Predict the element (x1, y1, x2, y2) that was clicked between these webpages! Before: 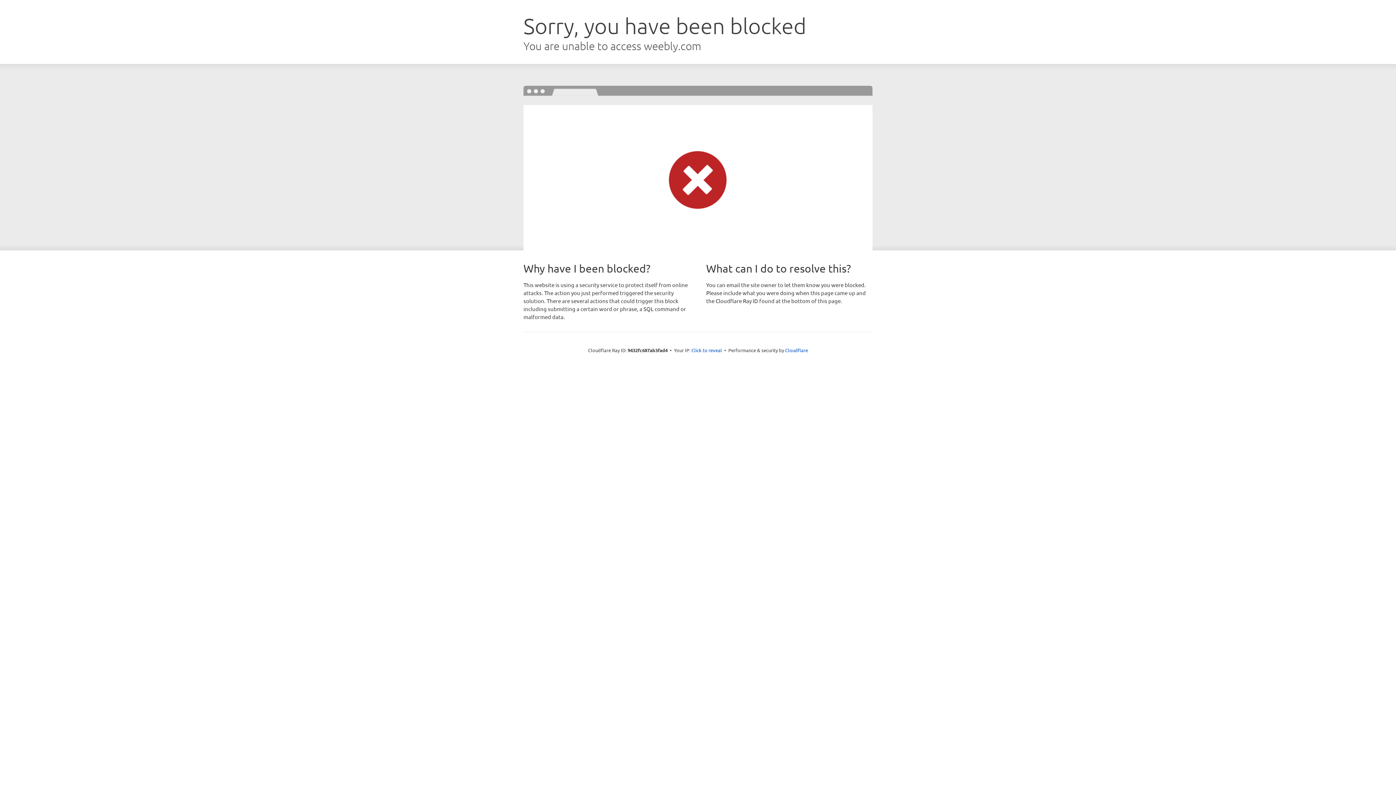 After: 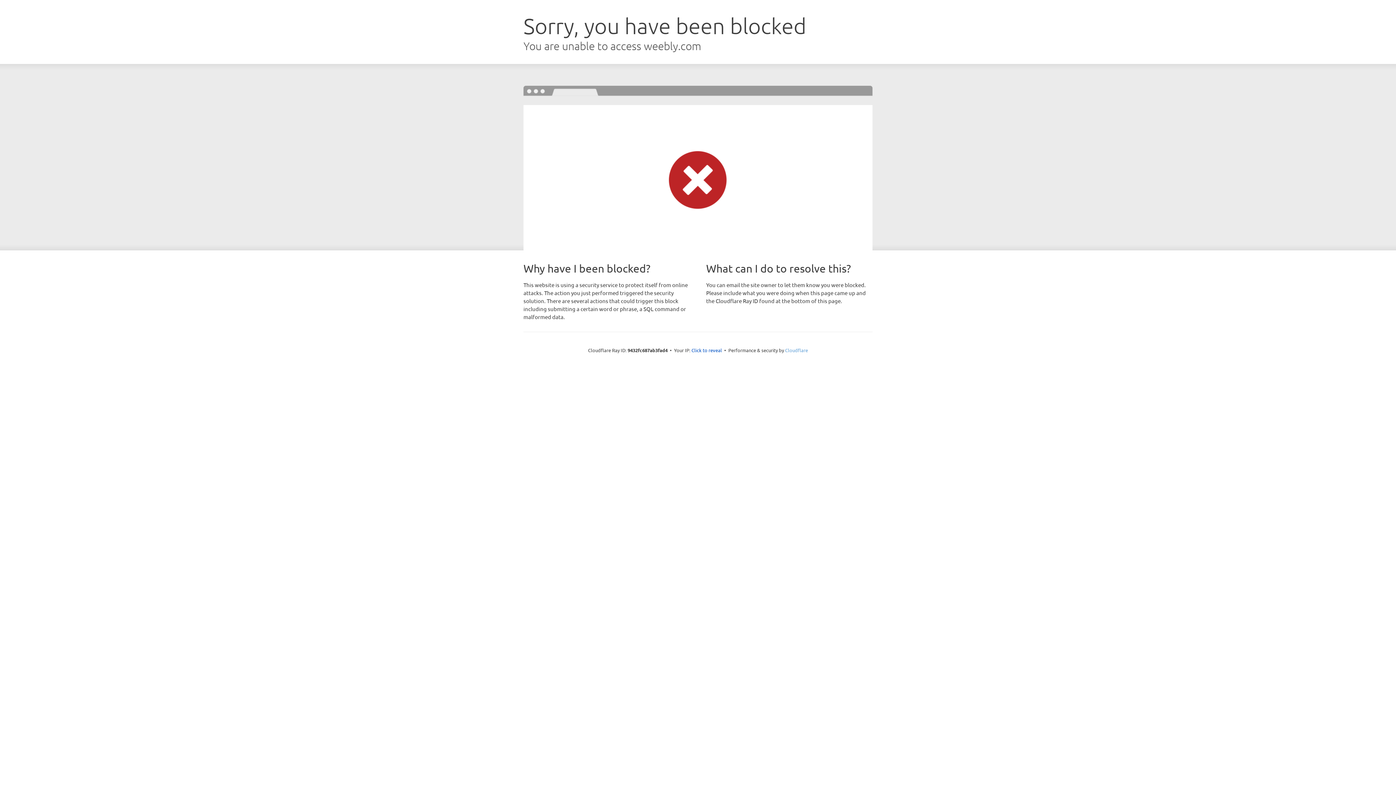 Action: bbox: (785, 347, 808, 353) label: Cloudflare